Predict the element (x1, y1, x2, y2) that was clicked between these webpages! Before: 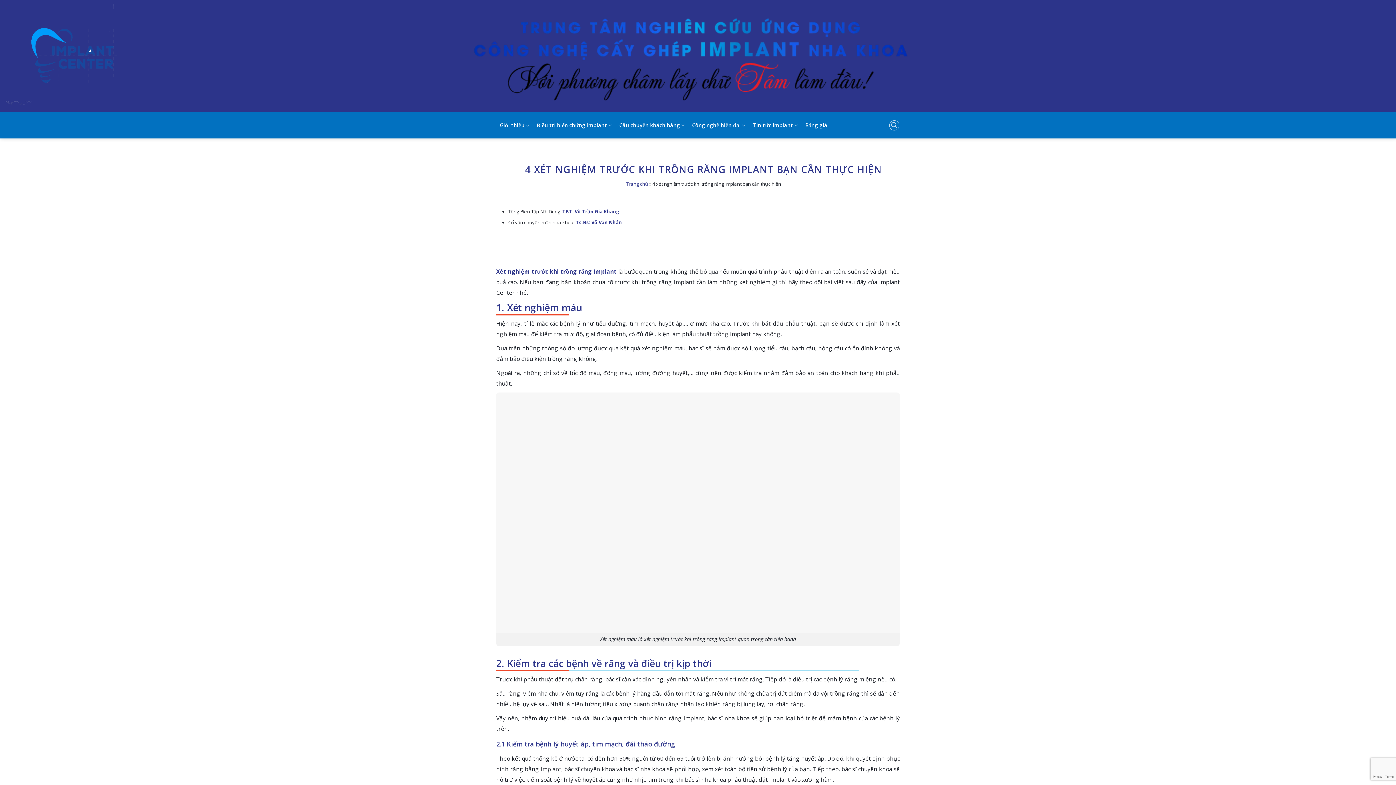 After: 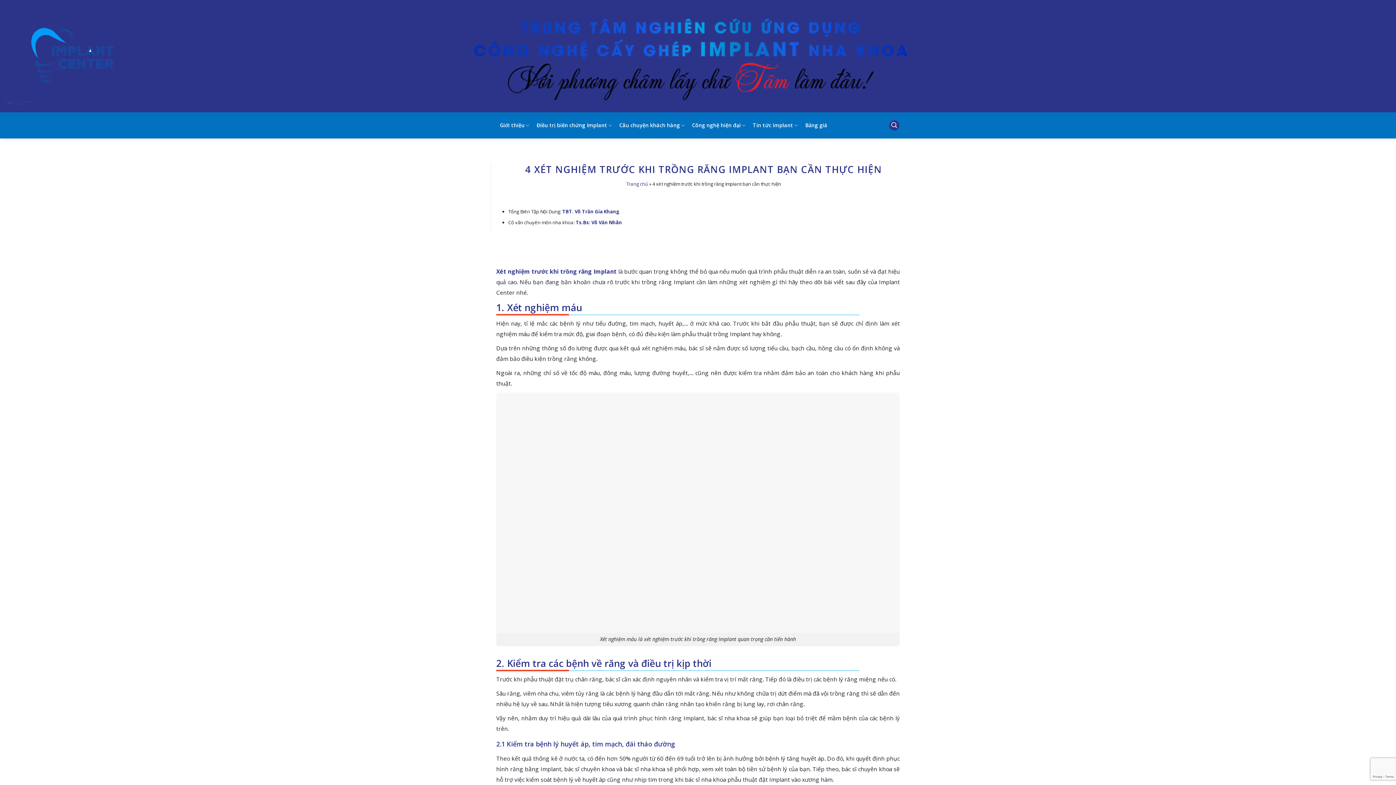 Action: bbox: (889, 120, 899, 130) label: Search